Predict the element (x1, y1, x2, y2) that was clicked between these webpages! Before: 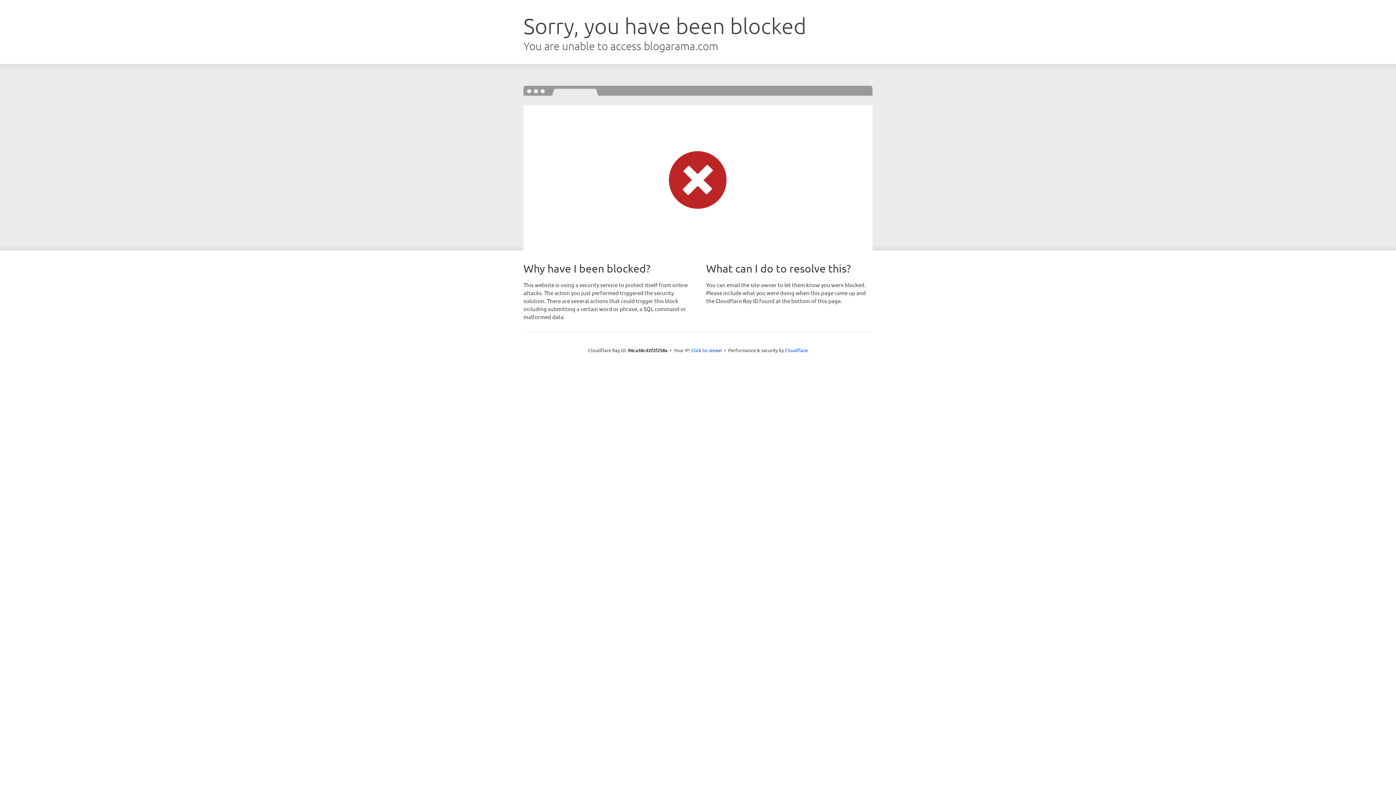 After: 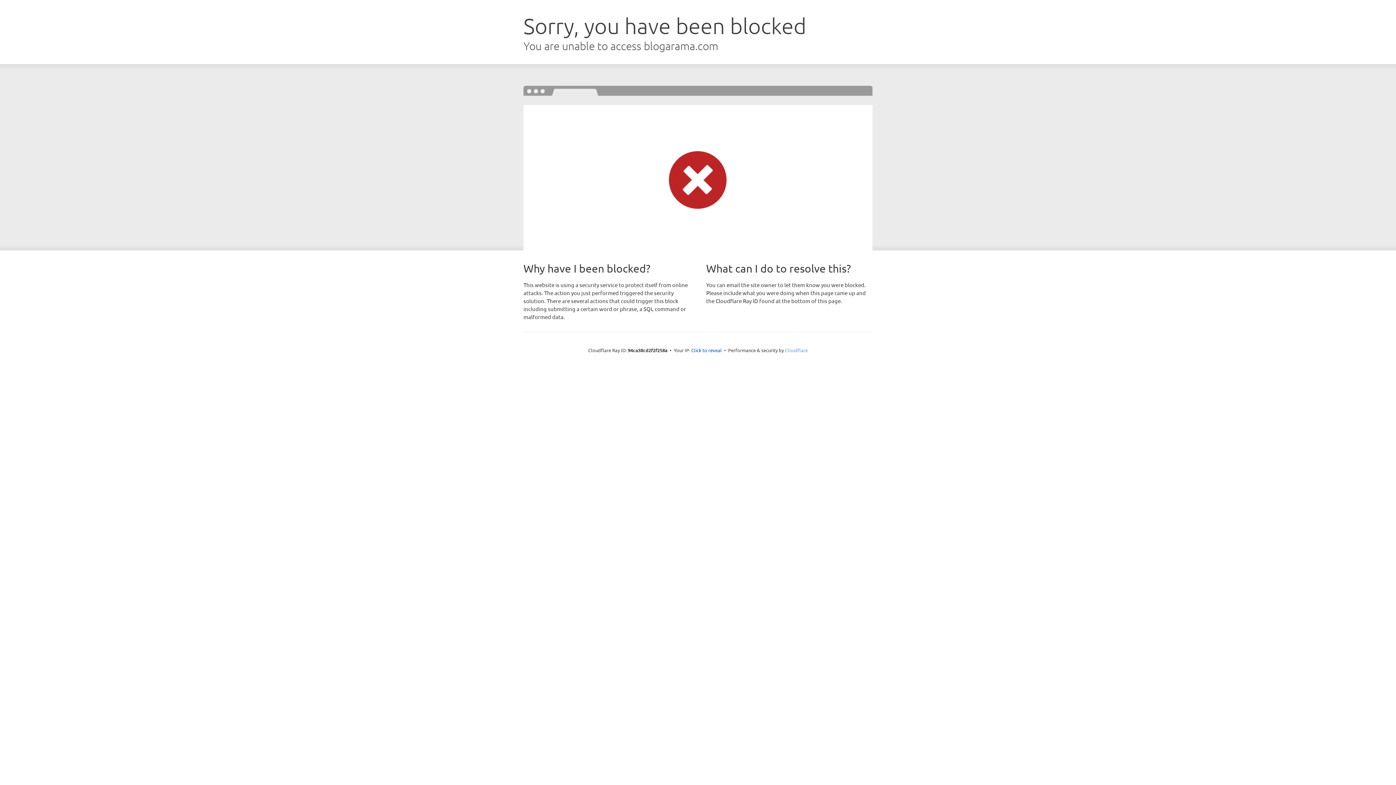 Action: bbox: (785, 347, 808, 353) label: Cloudflare